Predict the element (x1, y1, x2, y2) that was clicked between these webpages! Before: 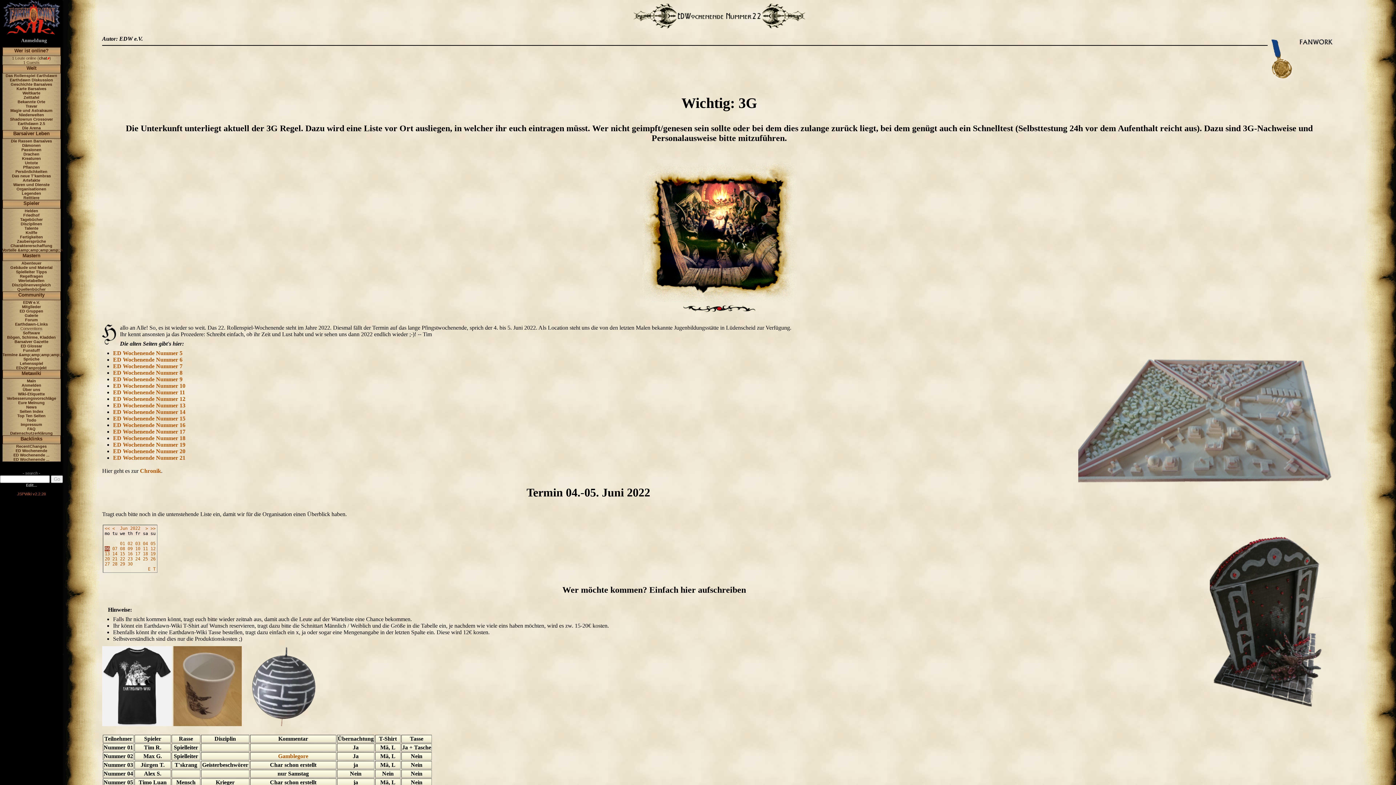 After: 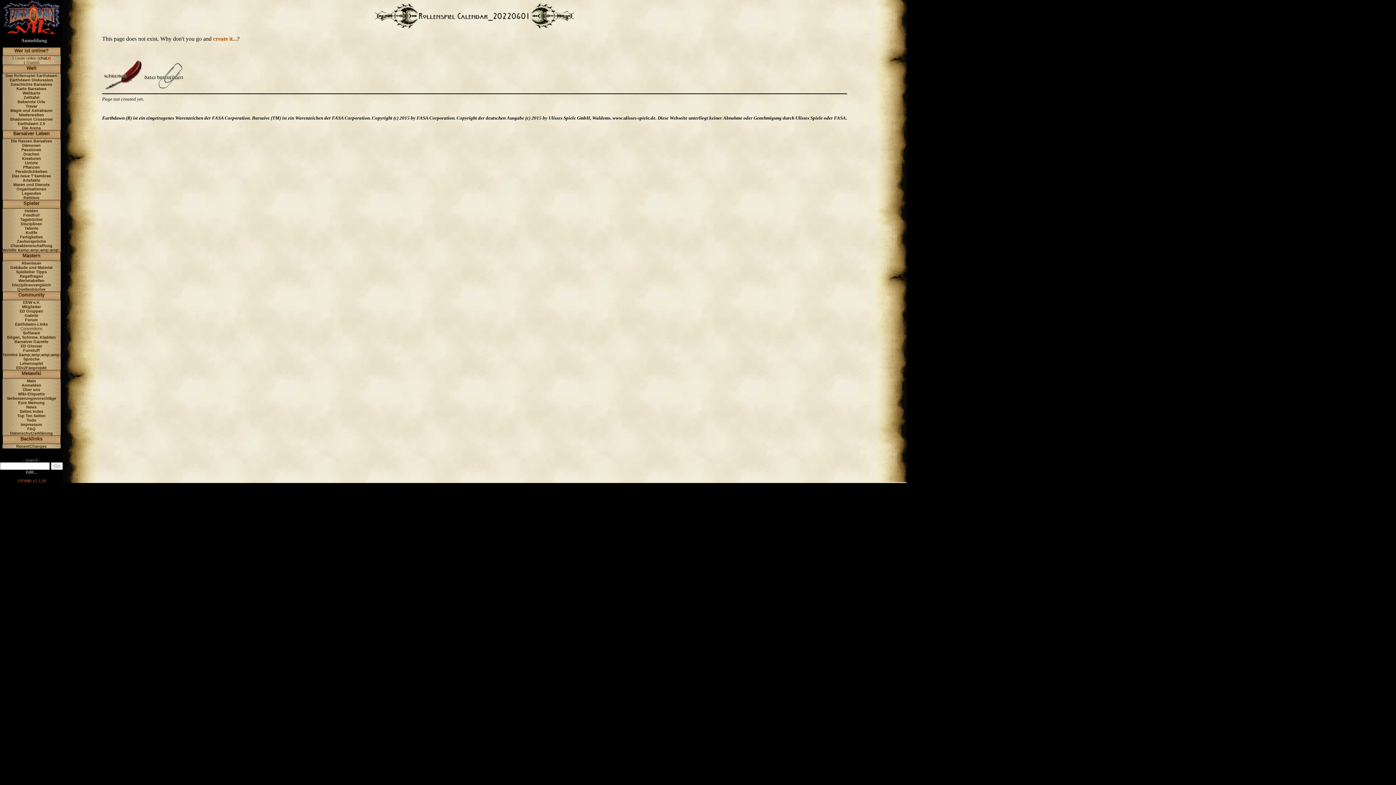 Action: label: 01 bbox: (120, 541, 125, 546)